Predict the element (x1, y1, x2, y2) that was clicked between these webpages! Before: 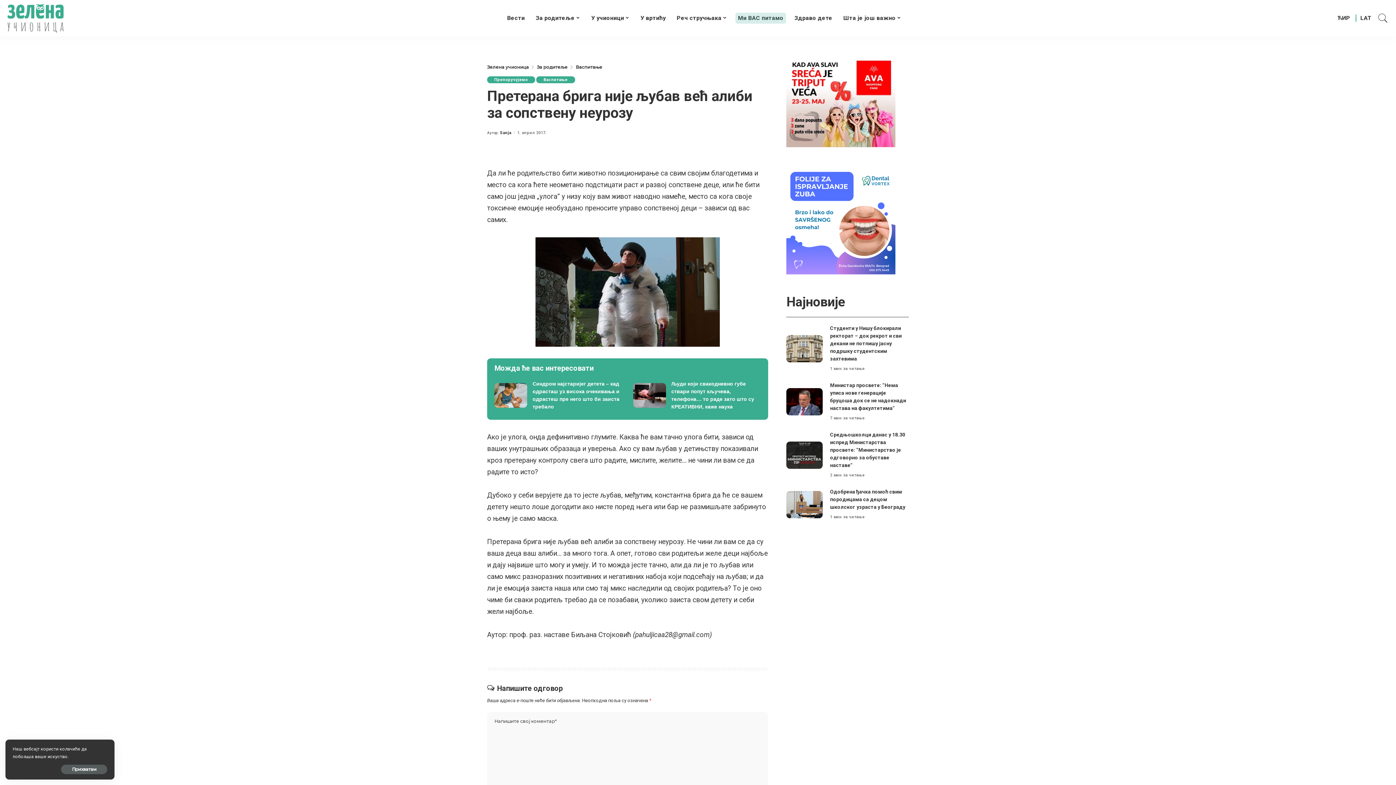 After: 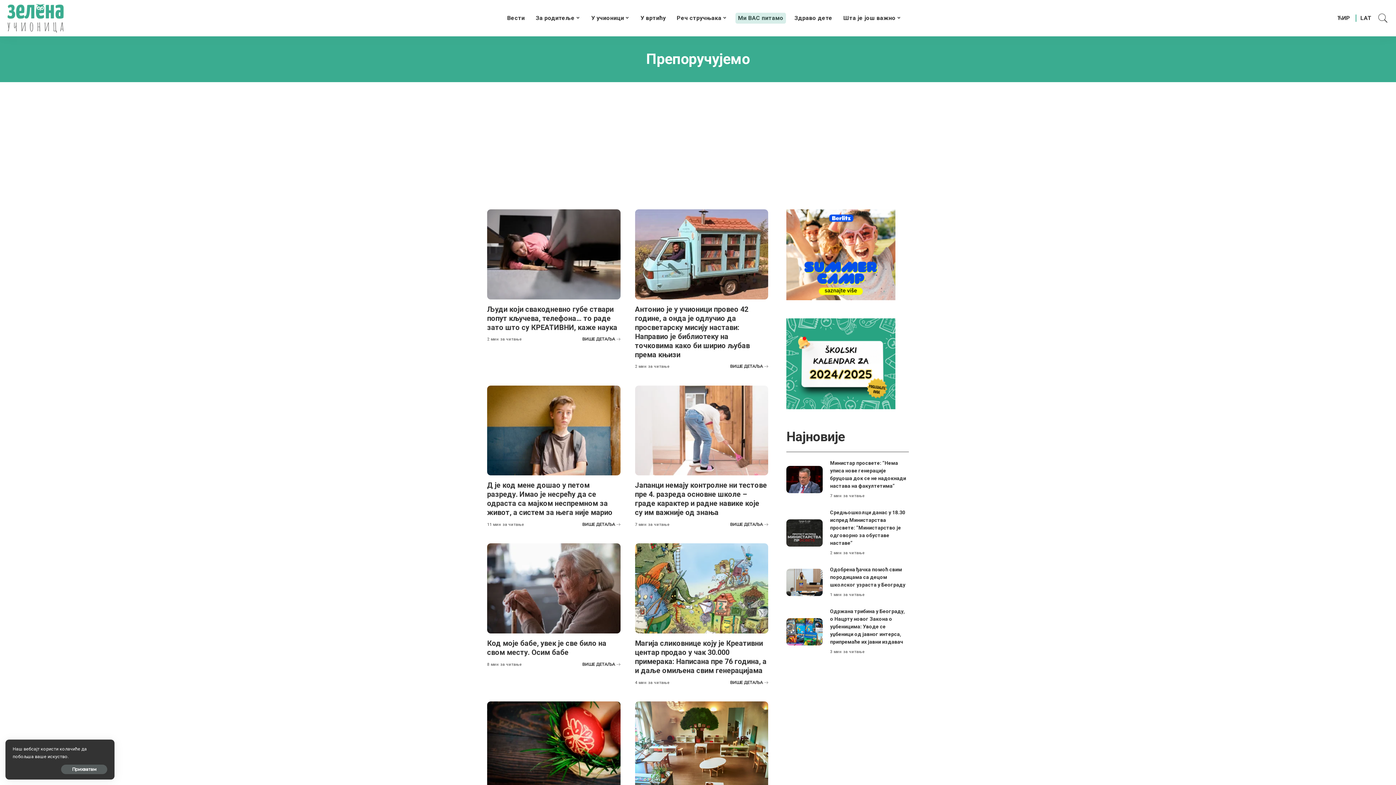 Action: bbox: (487, 76, 535, 83) label: Препоручујемо